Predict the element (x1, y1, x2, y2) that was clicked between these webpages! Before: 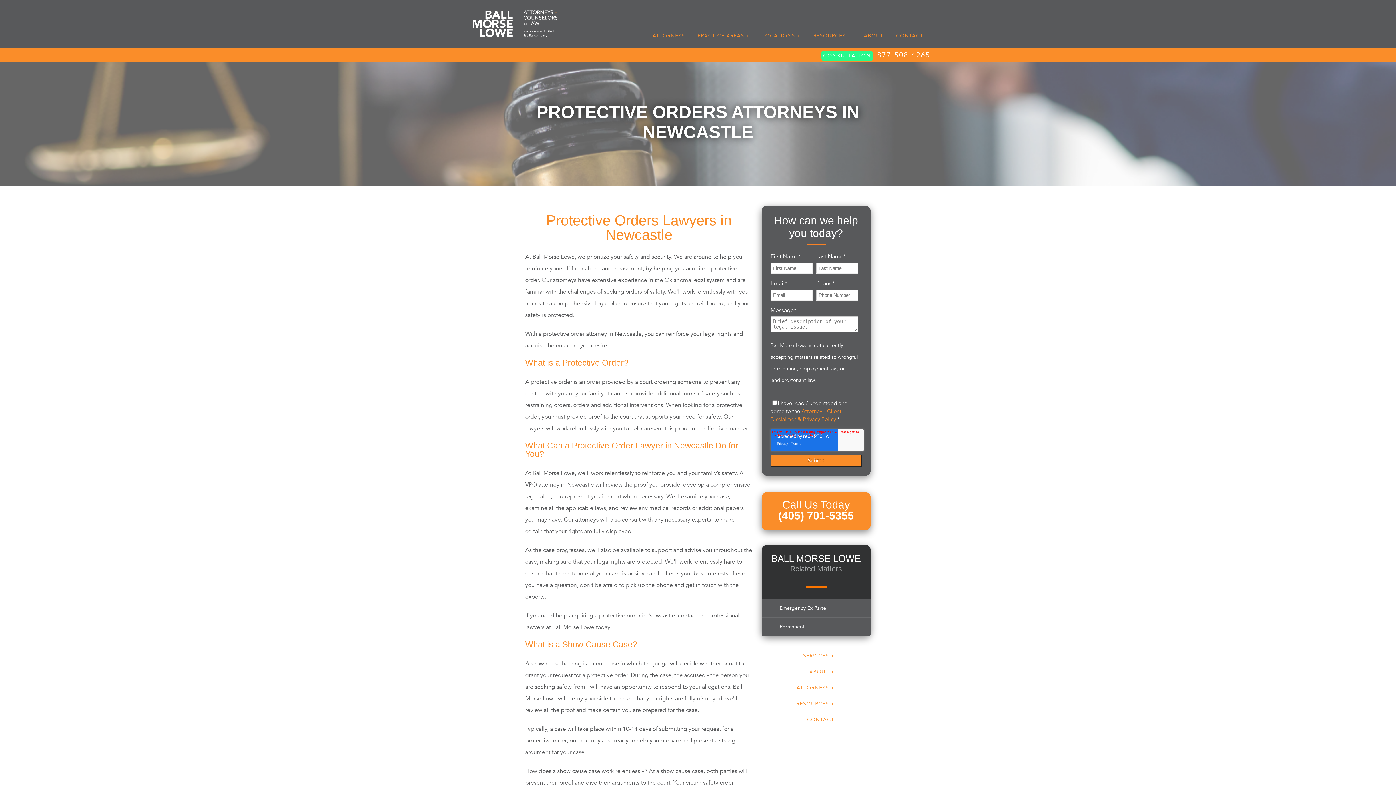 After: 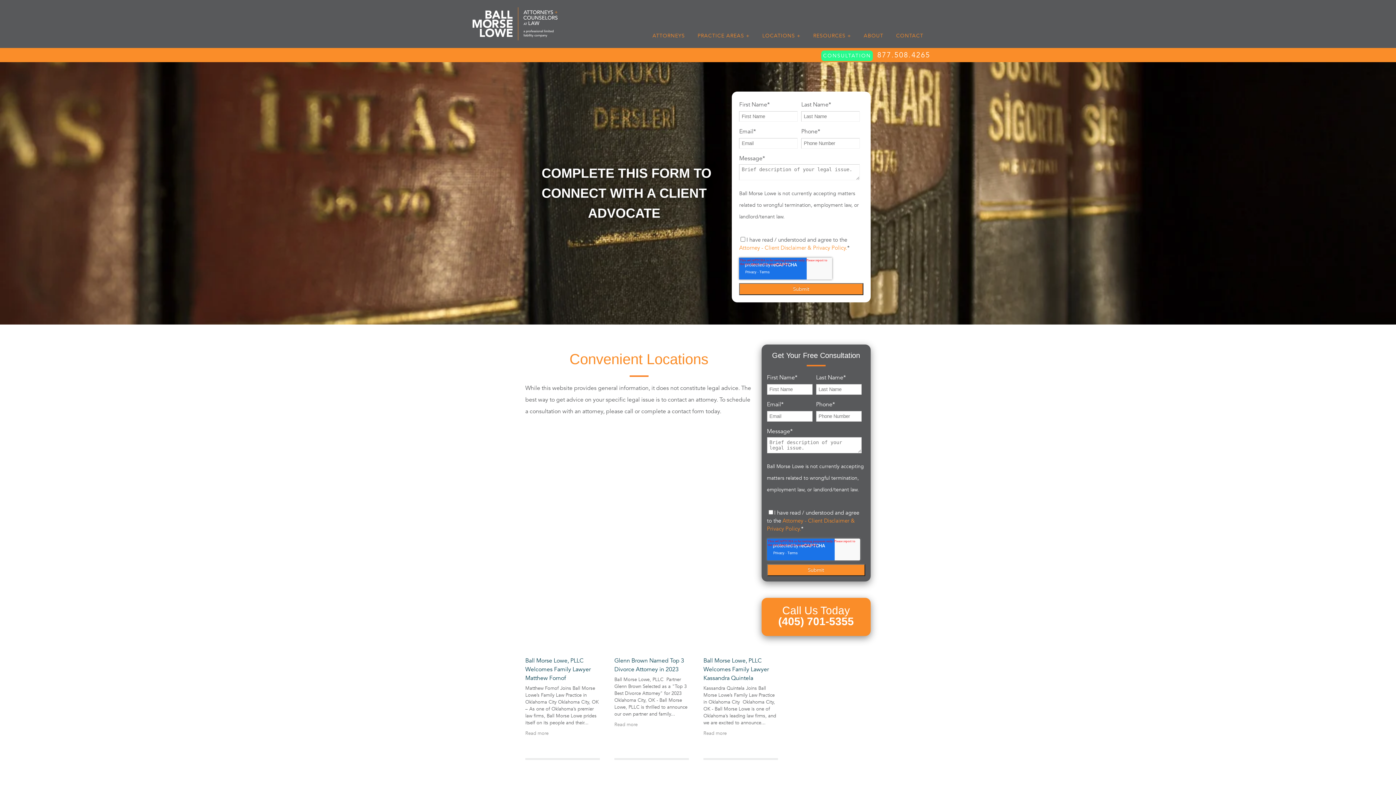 Action: bbox: (896, 32, 923, 39) label: CONTACT